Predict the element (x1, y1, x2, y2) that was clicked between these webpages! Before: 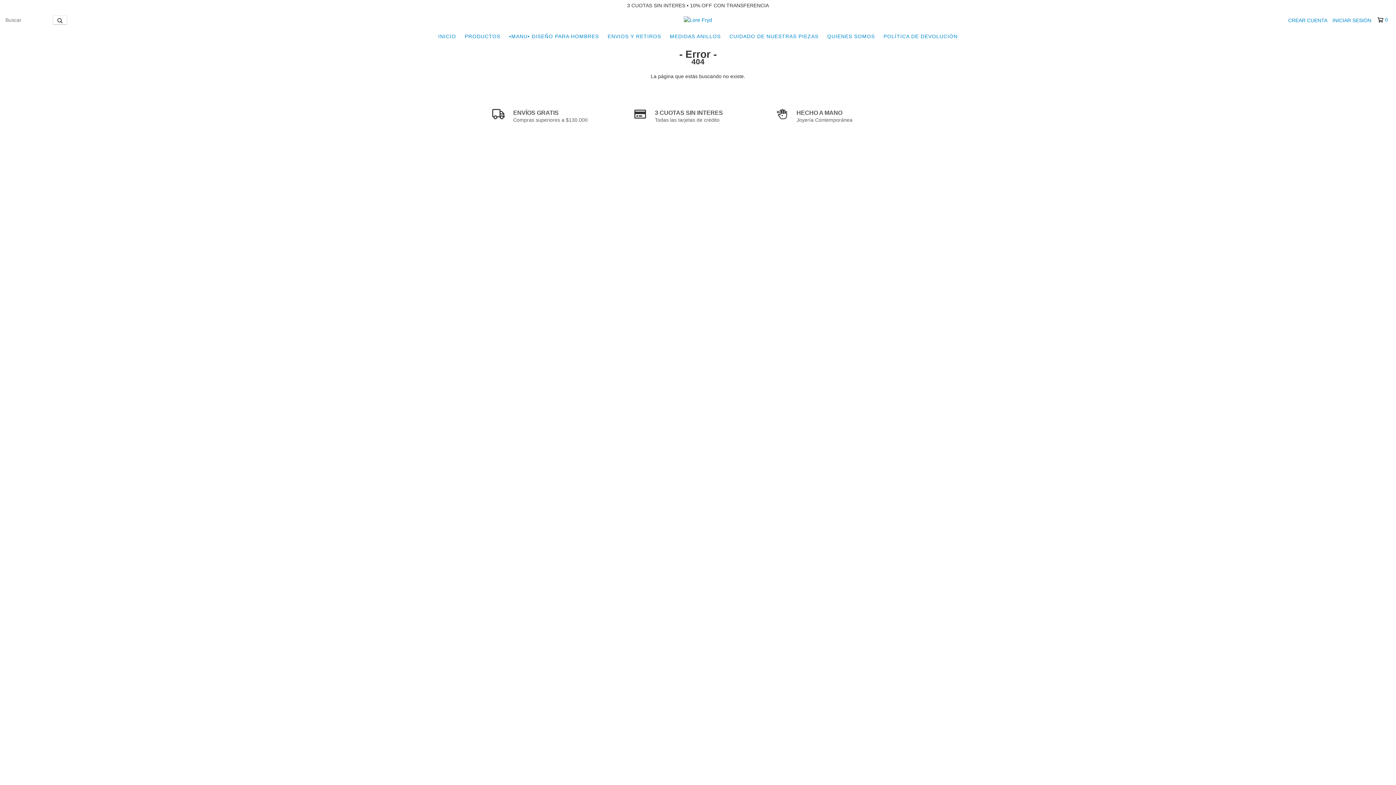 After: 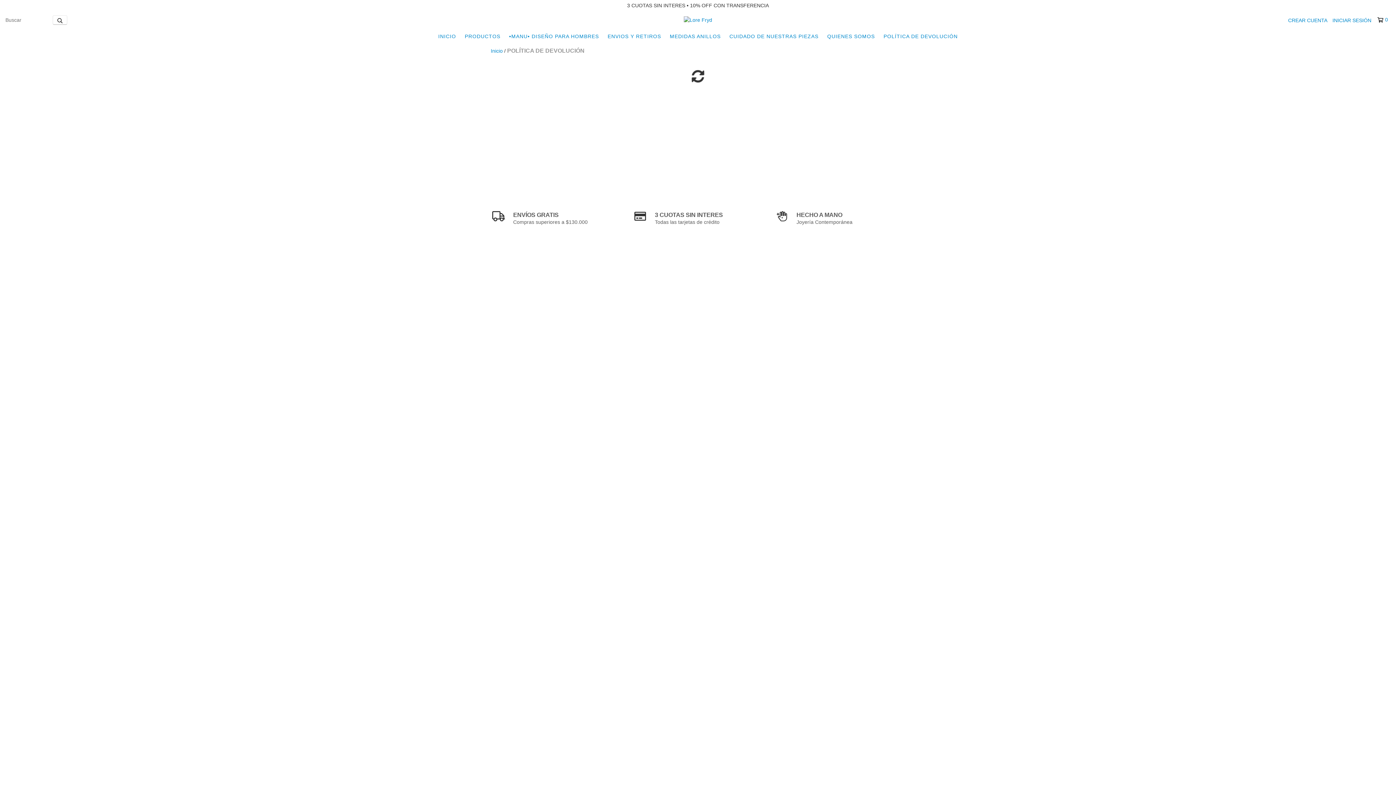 Action: bbox: (880, 29, 961, 43) label: POLÍTICA DE DEVOLUCIÓN